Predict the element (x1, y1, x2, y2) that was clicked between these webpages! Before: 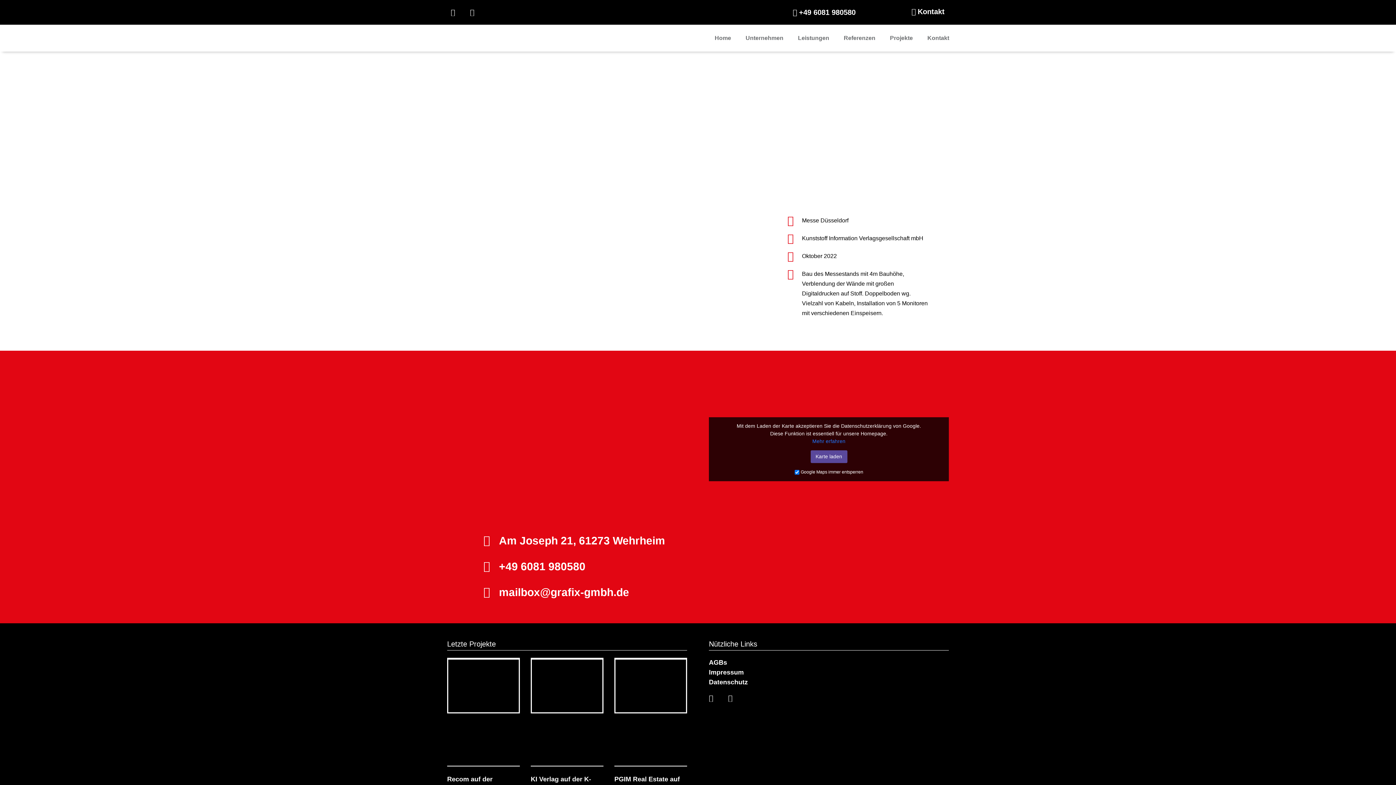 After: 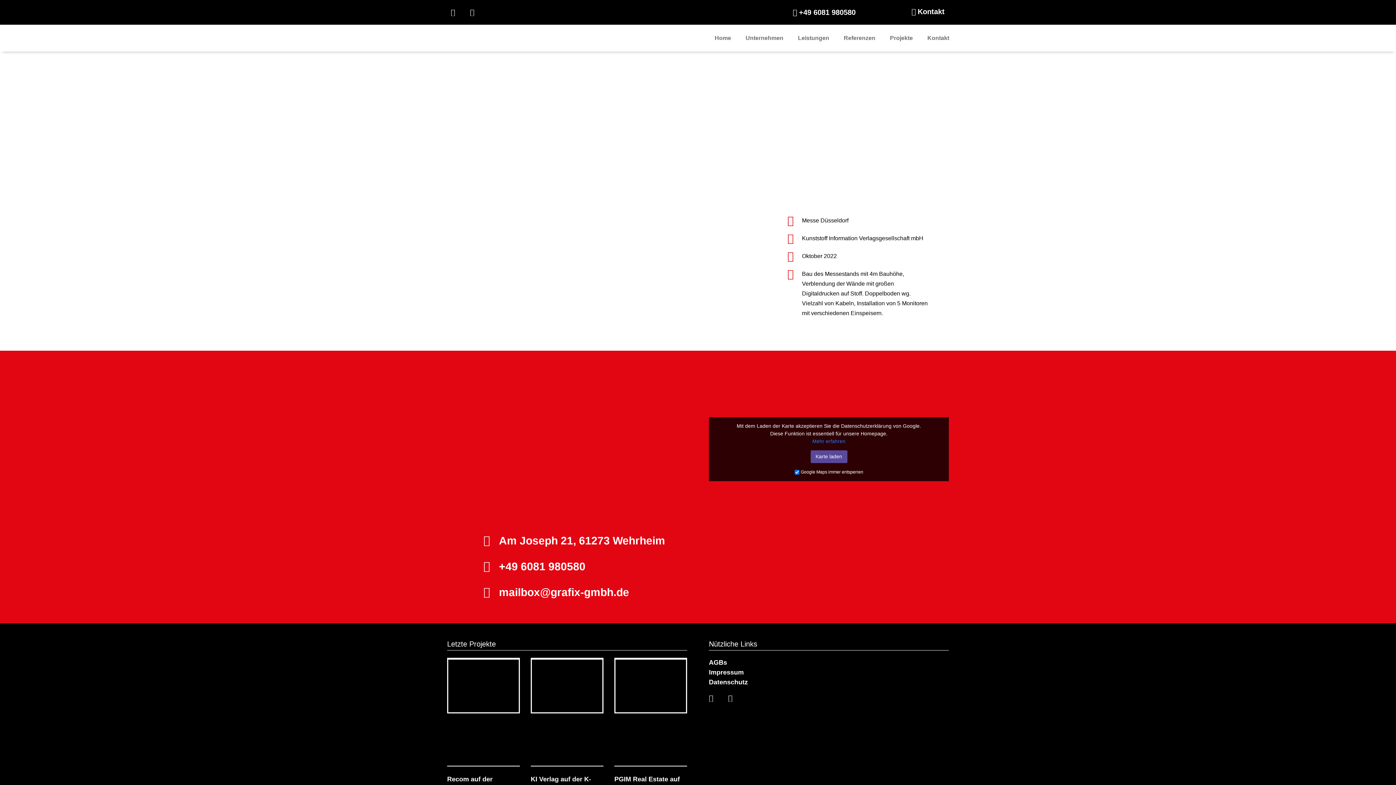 Action: bbox: (450, 8, 461, 16)